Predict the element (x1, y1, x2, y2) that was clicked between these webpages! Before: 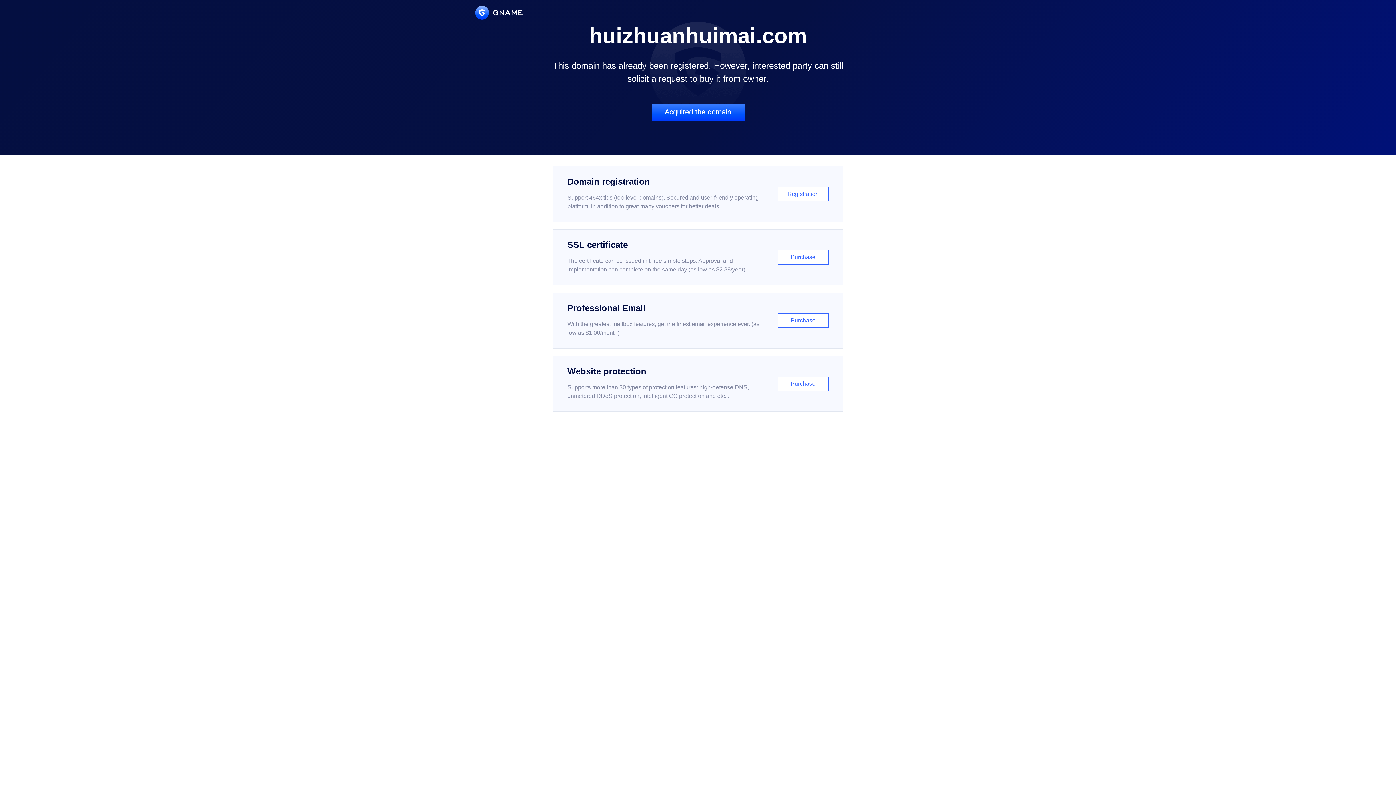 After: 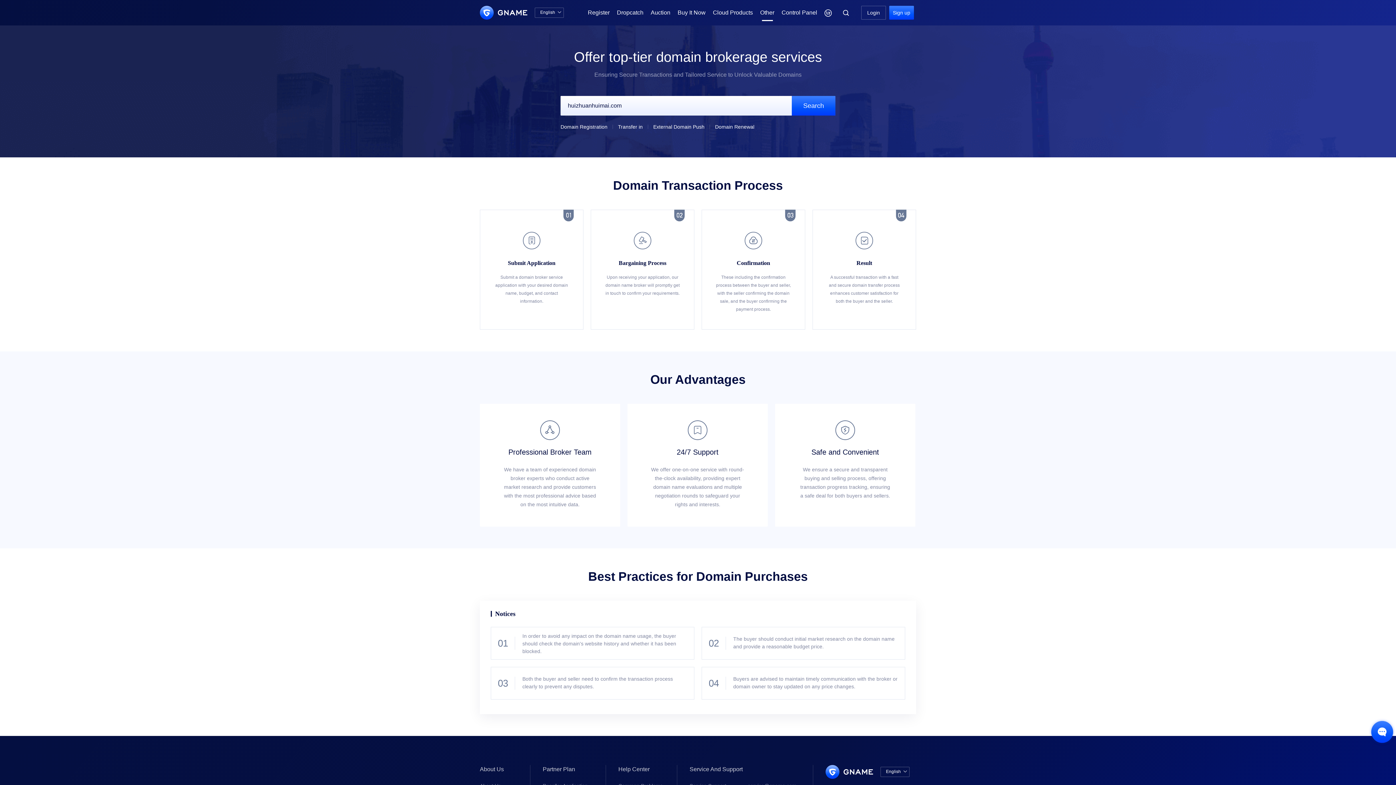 Action: label: Acquired the domain bbox: (651, 103, 744, 121)